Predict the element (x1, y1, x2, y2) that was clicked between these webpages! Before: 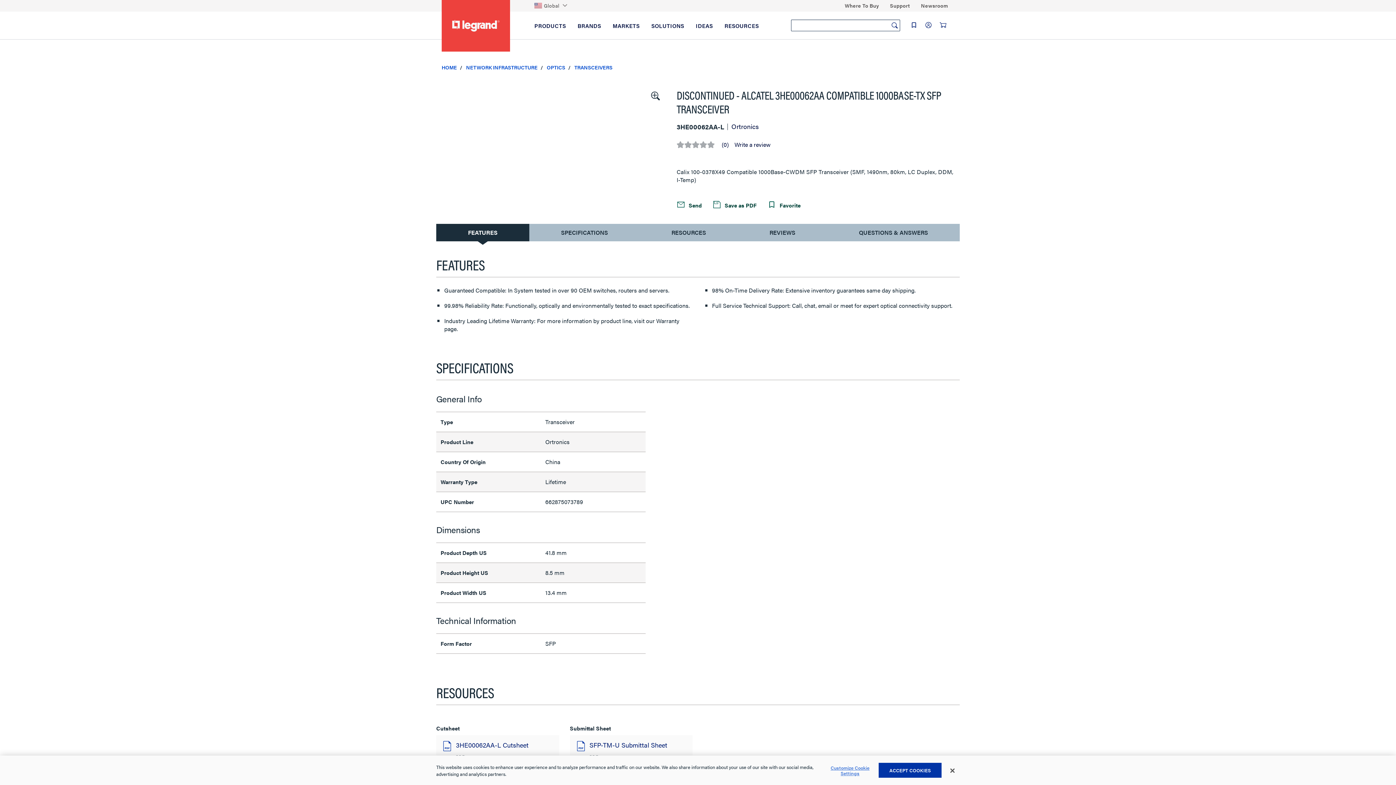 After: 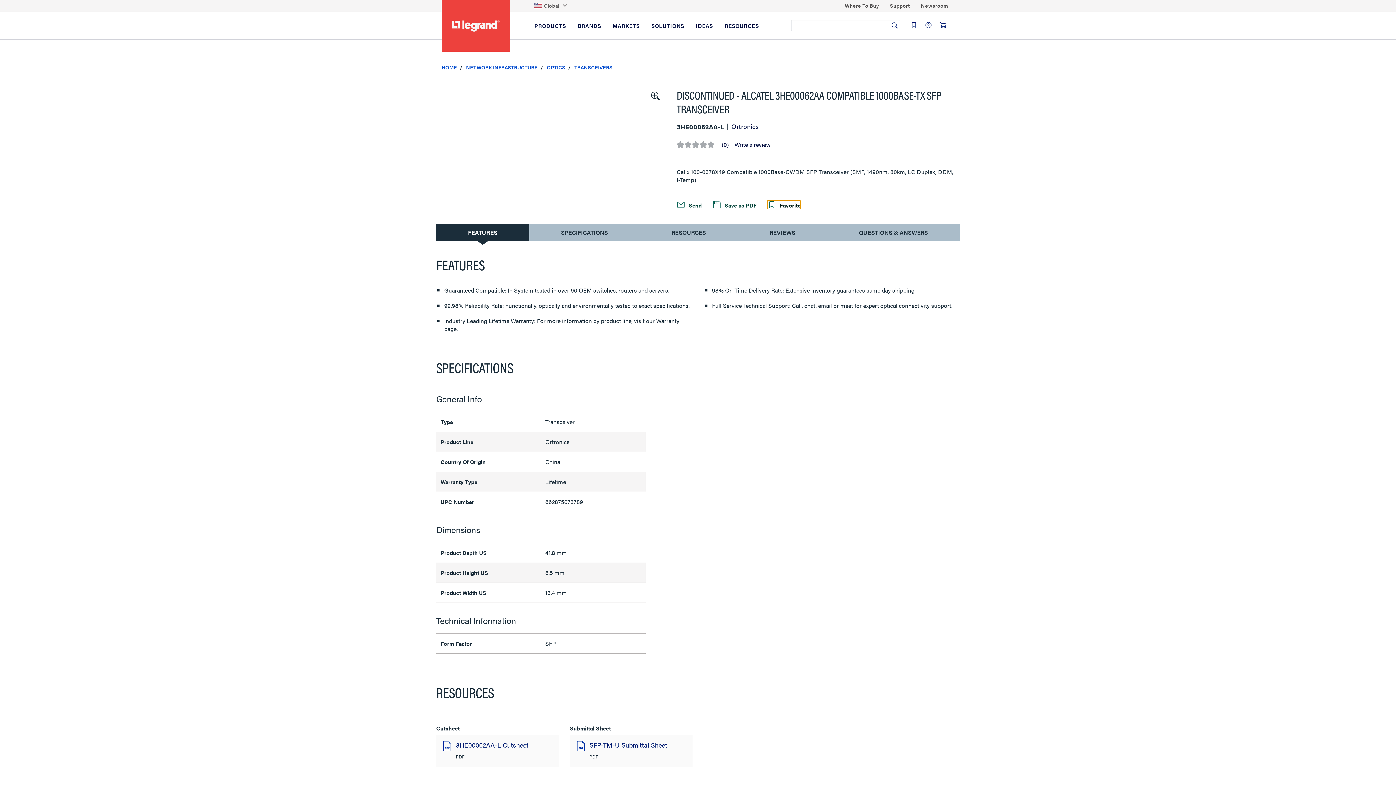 Action: bbox: (767, 200, 800, 209) label:  Favorite